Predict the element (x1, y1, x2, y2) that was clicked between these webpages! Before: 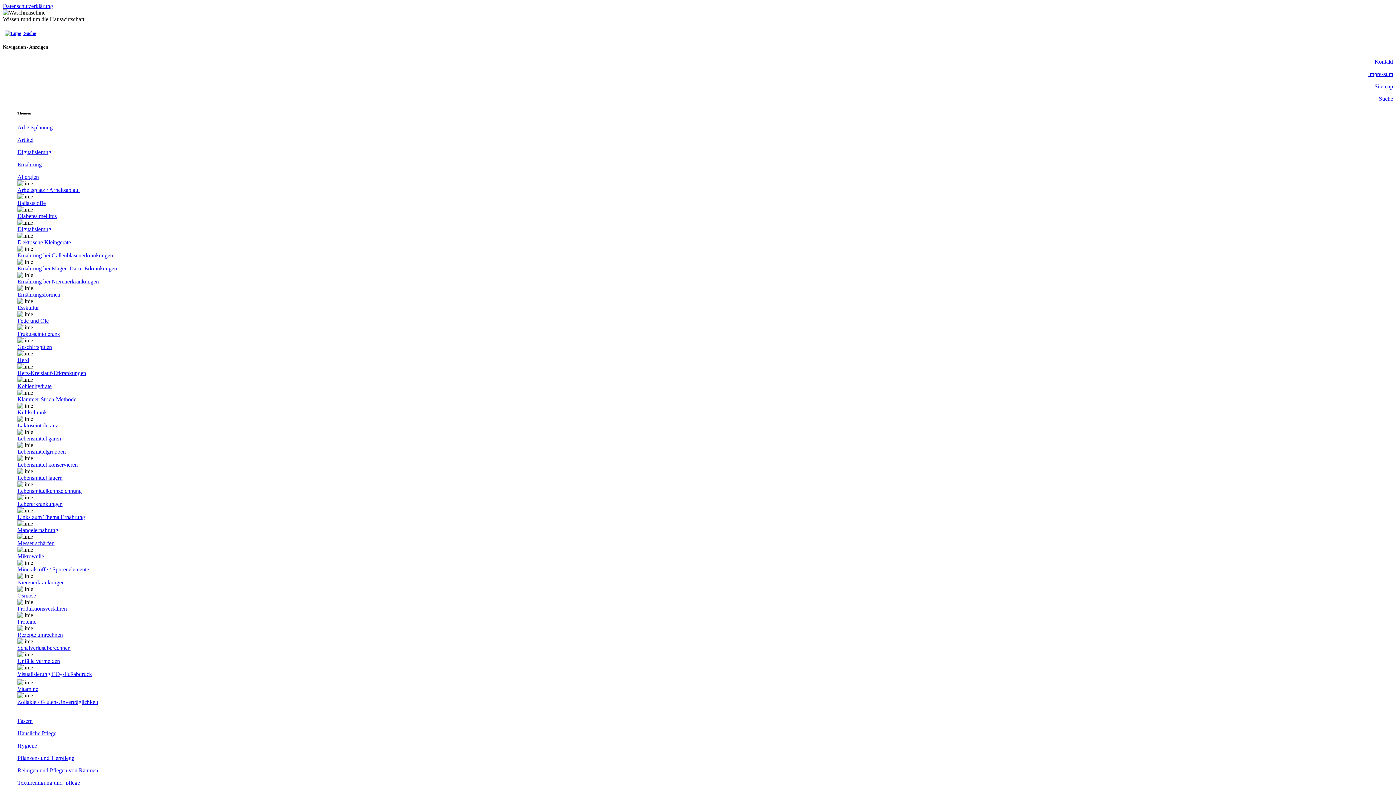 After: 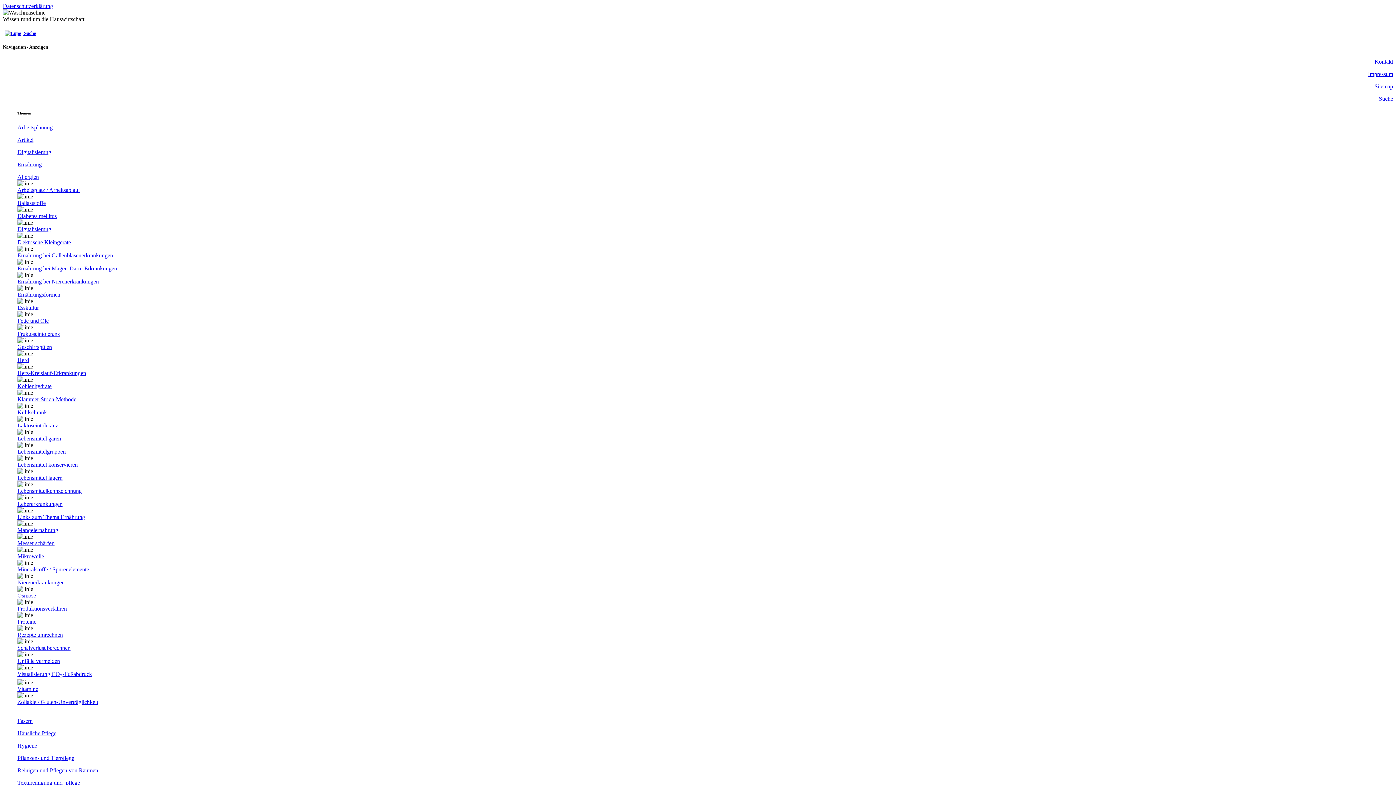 Action: label: Fette und Öle bbox: (17, 317, 48, 324)